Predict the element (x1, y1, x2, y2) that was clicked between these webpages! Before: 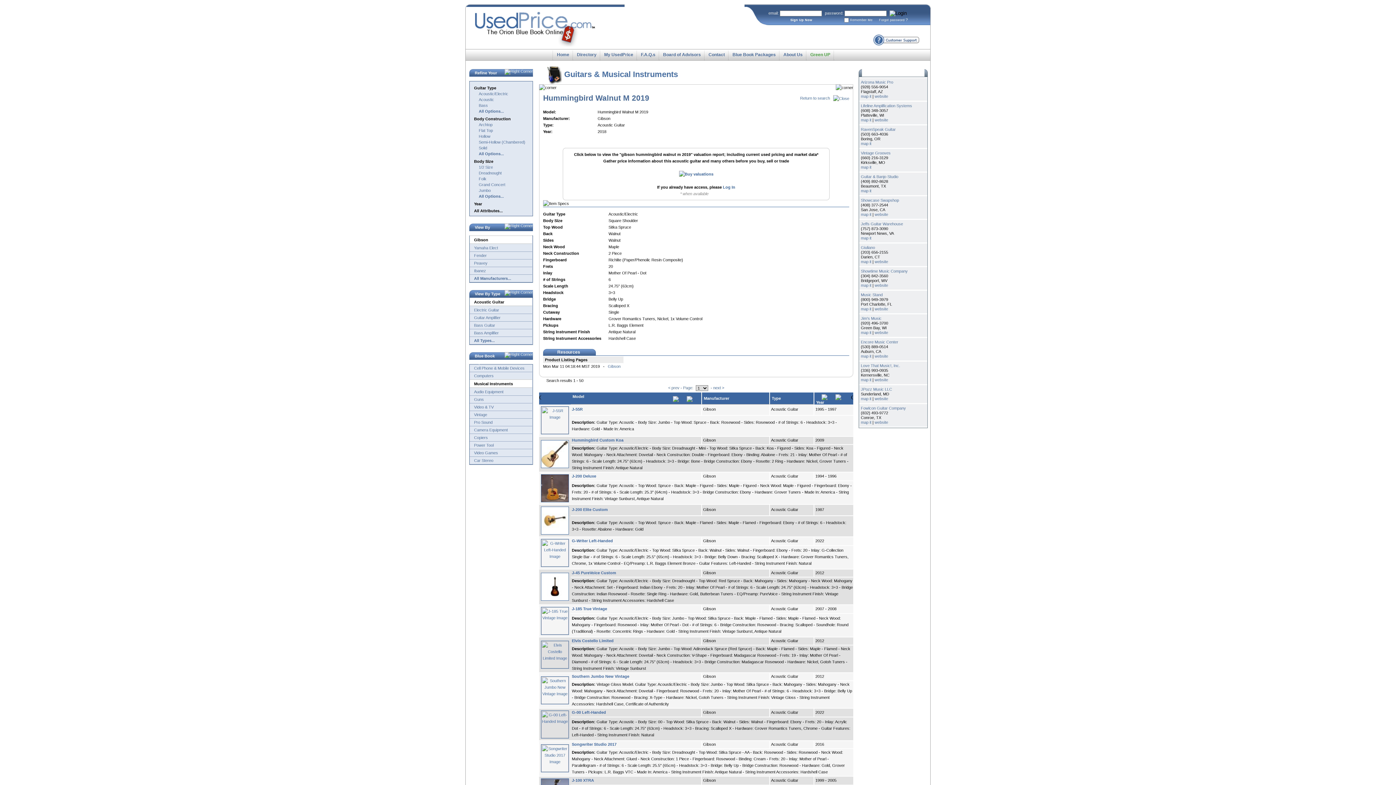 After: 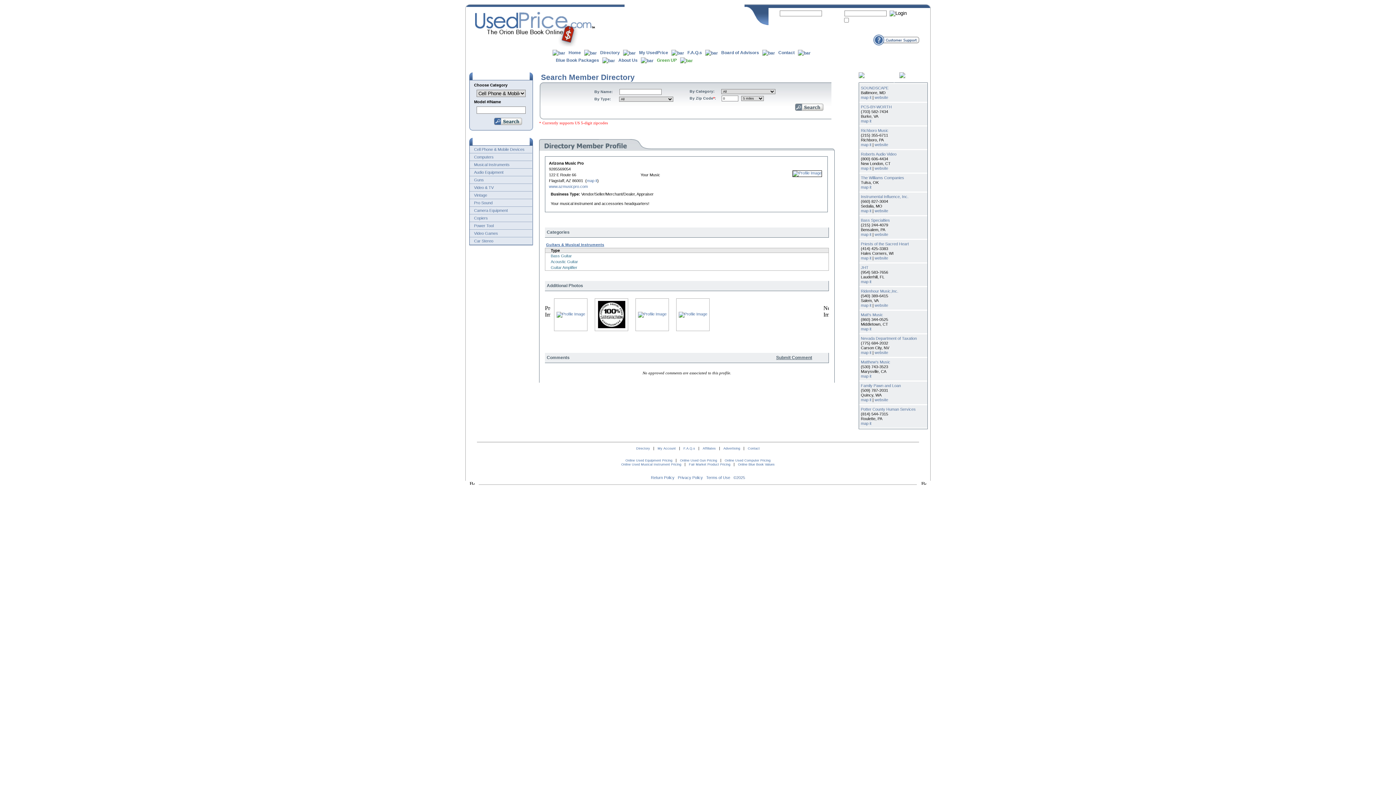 Action: bbox: (861, 80, 893, 84) label: Arizona Music Pro